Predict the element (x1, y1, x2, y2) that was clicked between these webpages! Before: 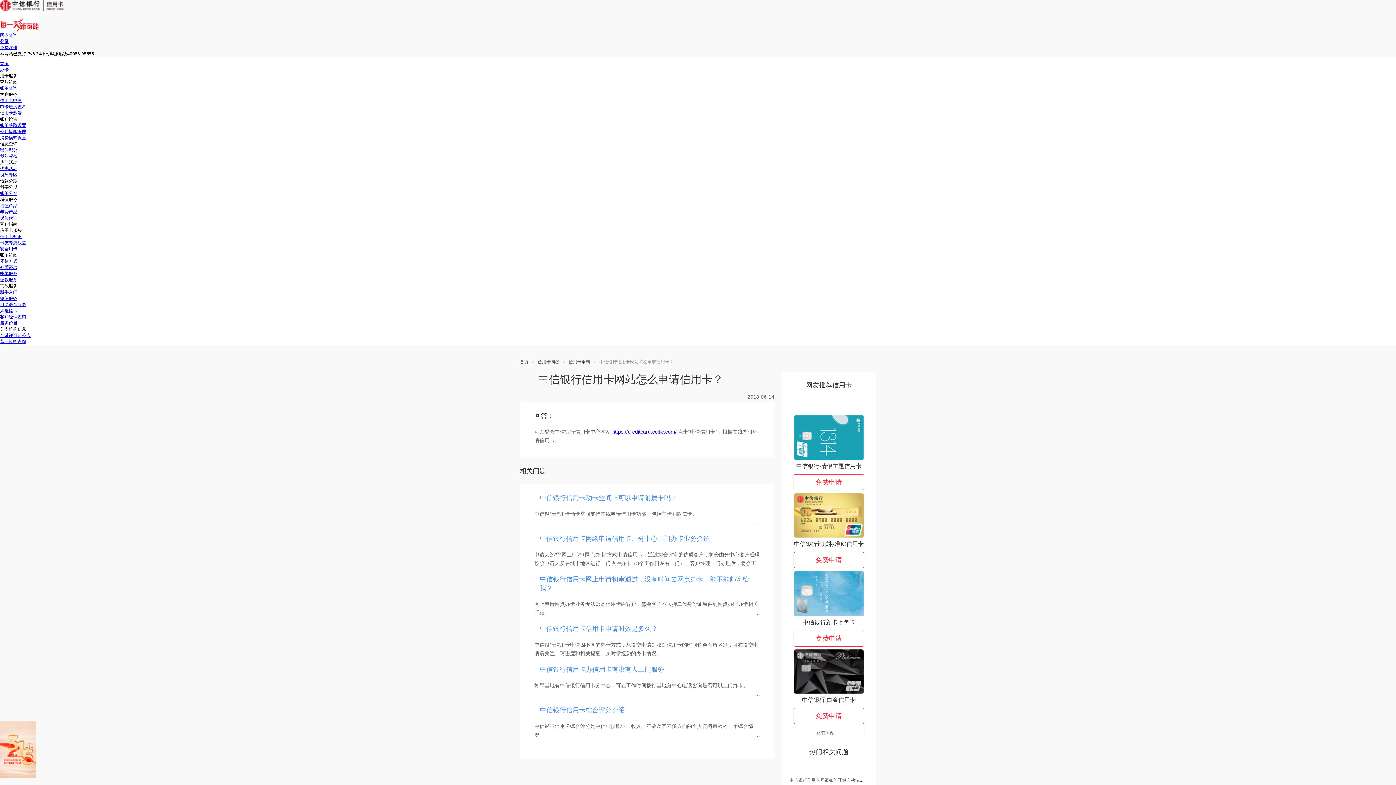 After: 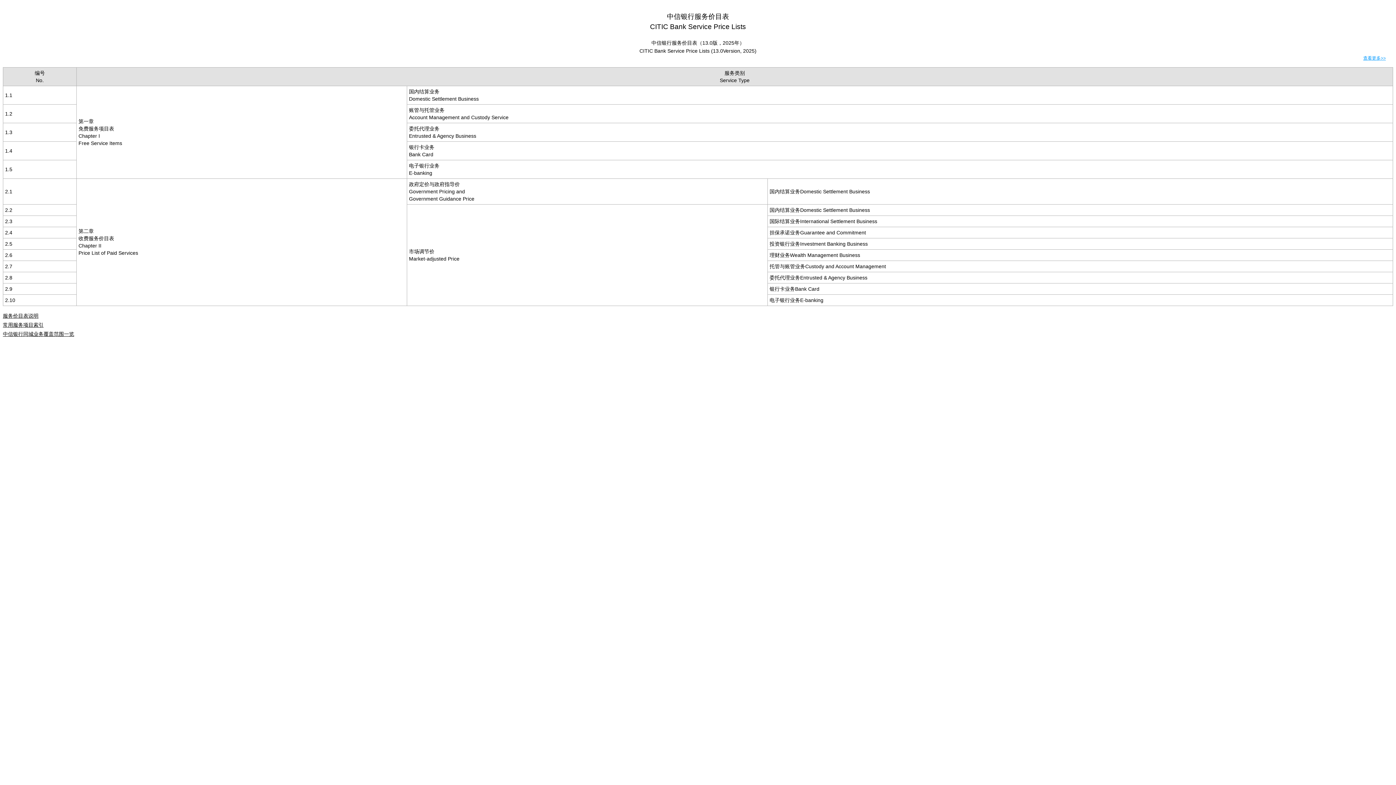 Action: bbox: (0, 320, 17, 325) label: 服务价目